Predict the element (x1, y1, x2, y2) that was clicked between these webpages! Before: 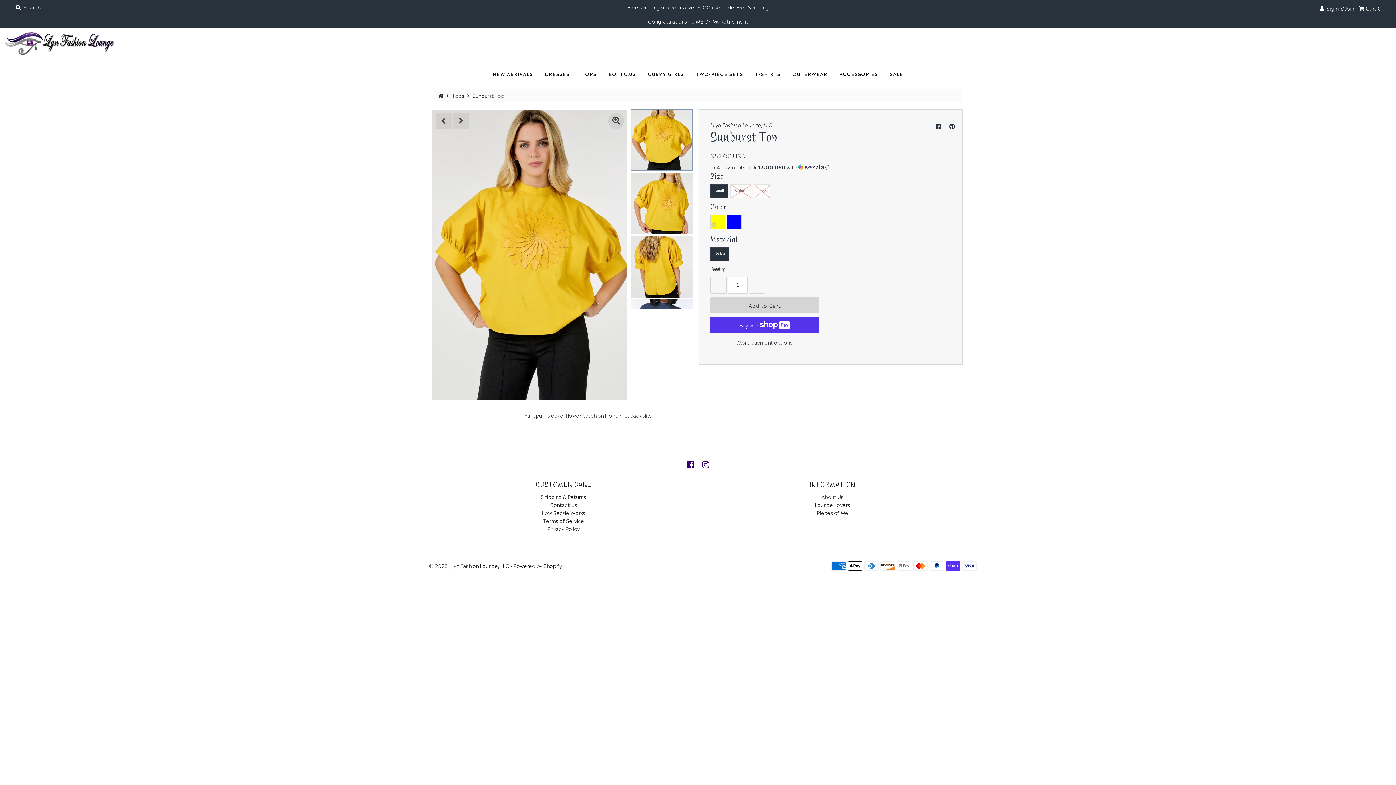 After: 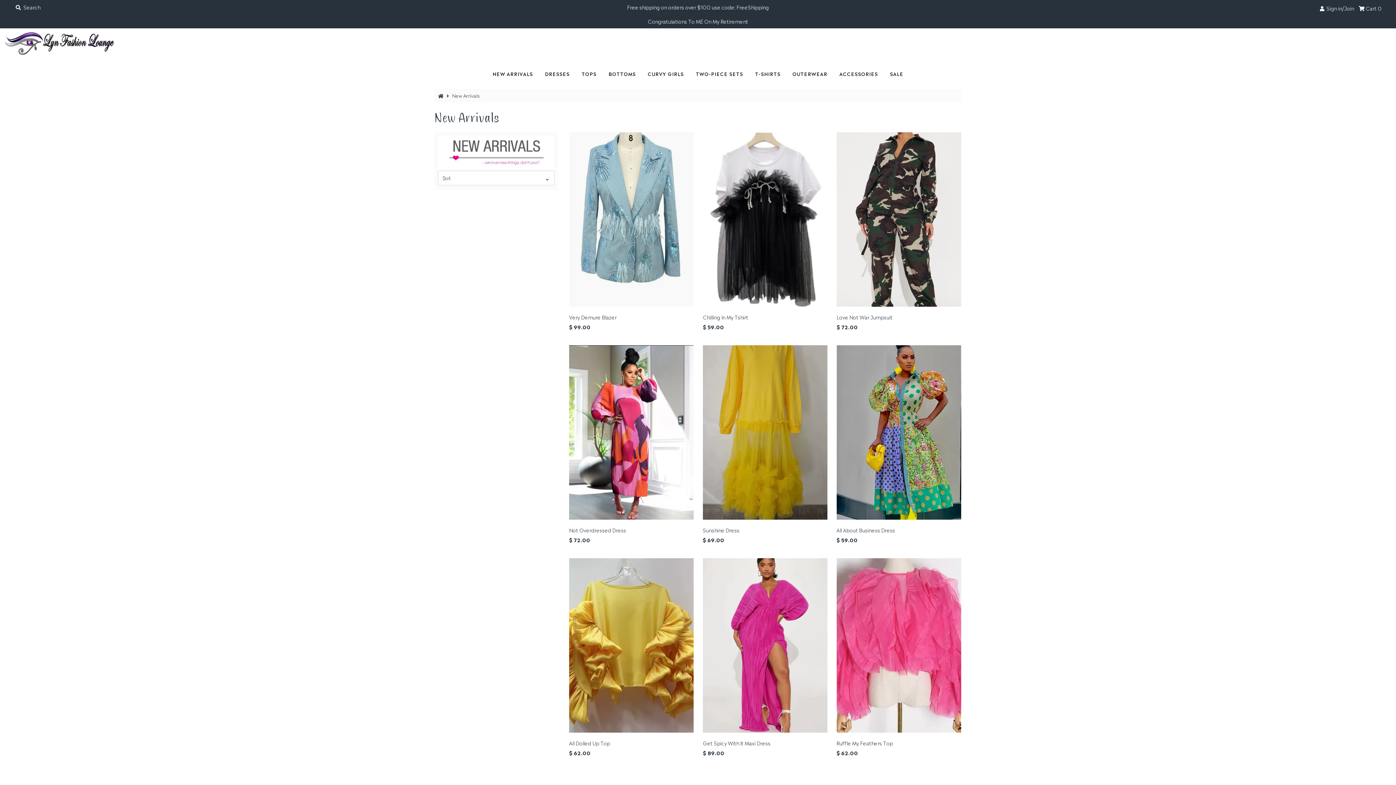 Action: bbox: (487, 62, 538, 85) label: NEW ARRIVALS